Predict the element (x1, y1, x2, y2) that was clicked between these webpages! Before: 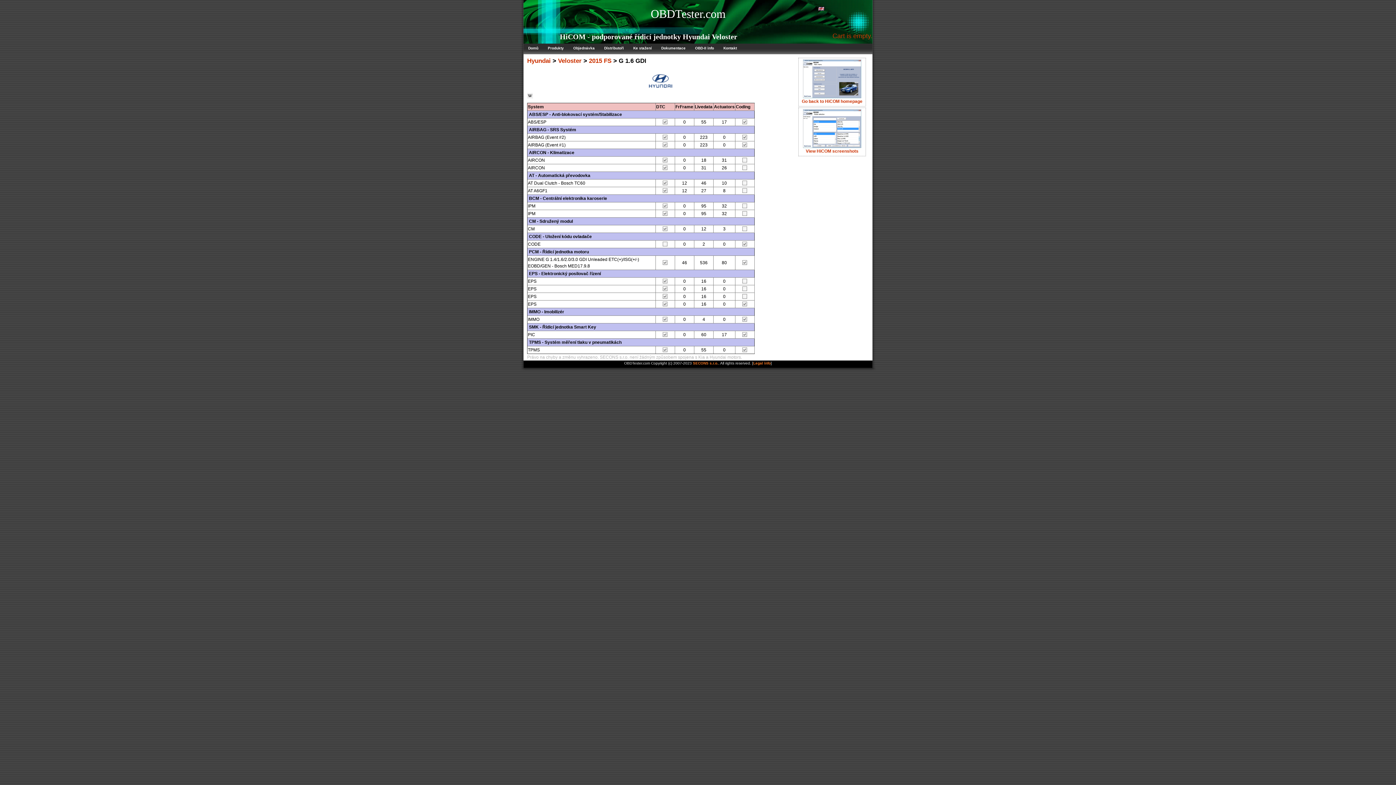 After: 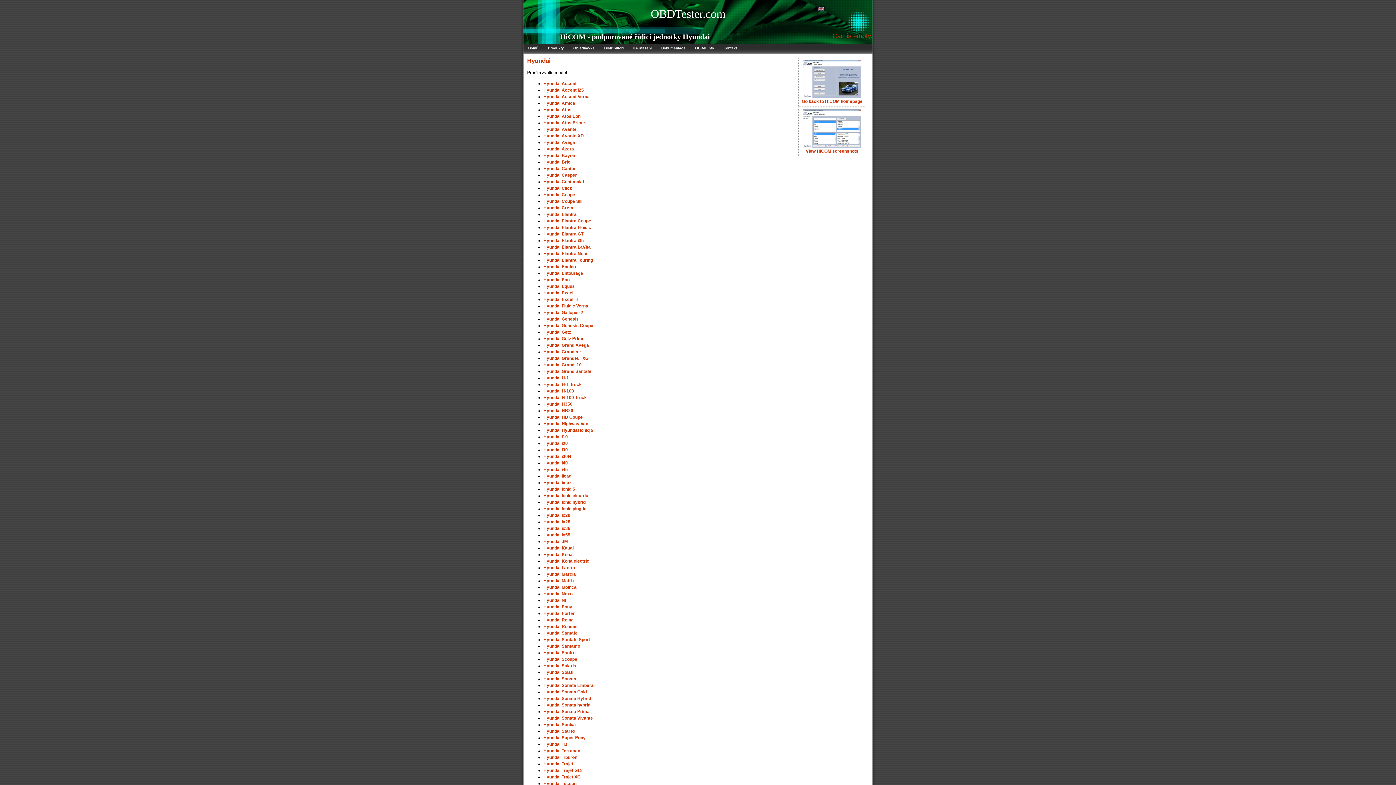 Action: bbox: (527, 57, 550, 64) label: Hyundai